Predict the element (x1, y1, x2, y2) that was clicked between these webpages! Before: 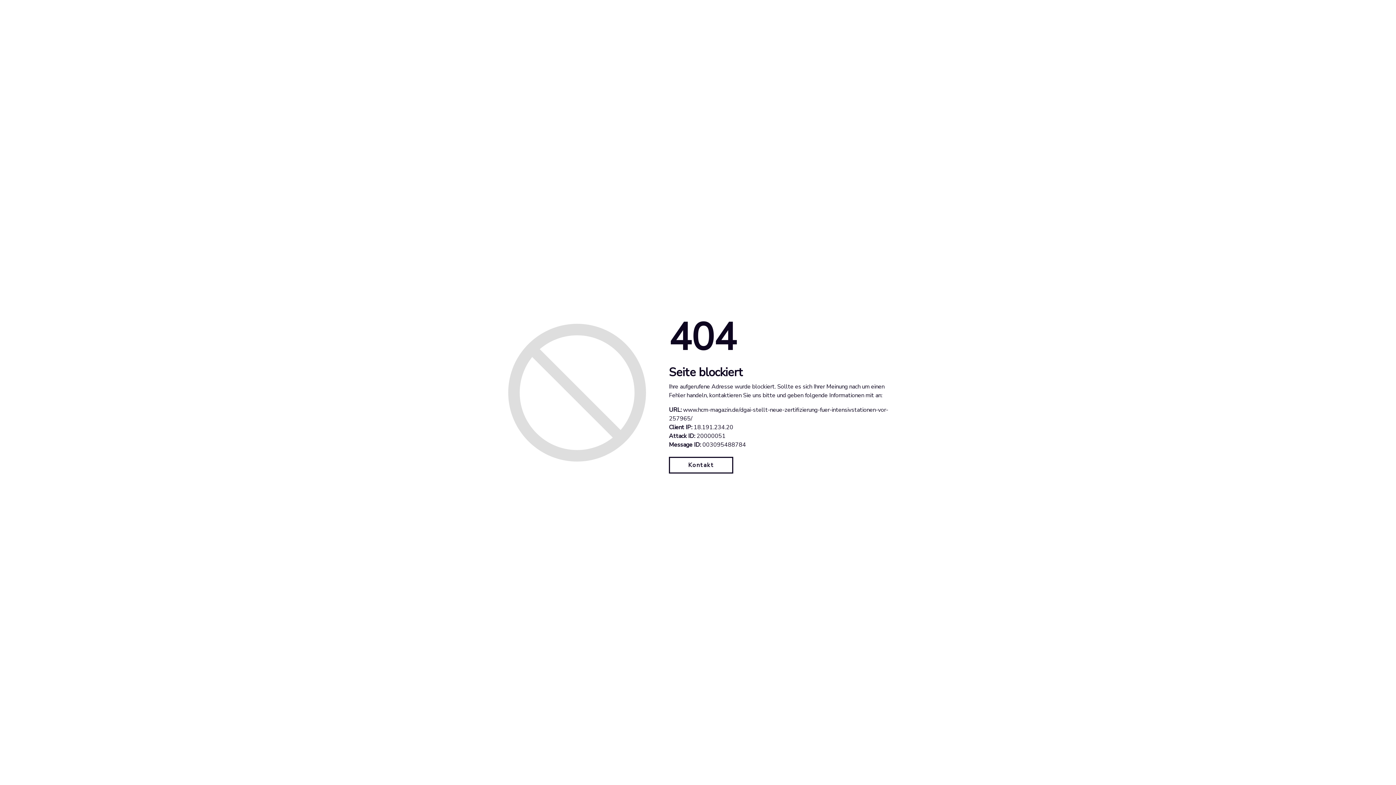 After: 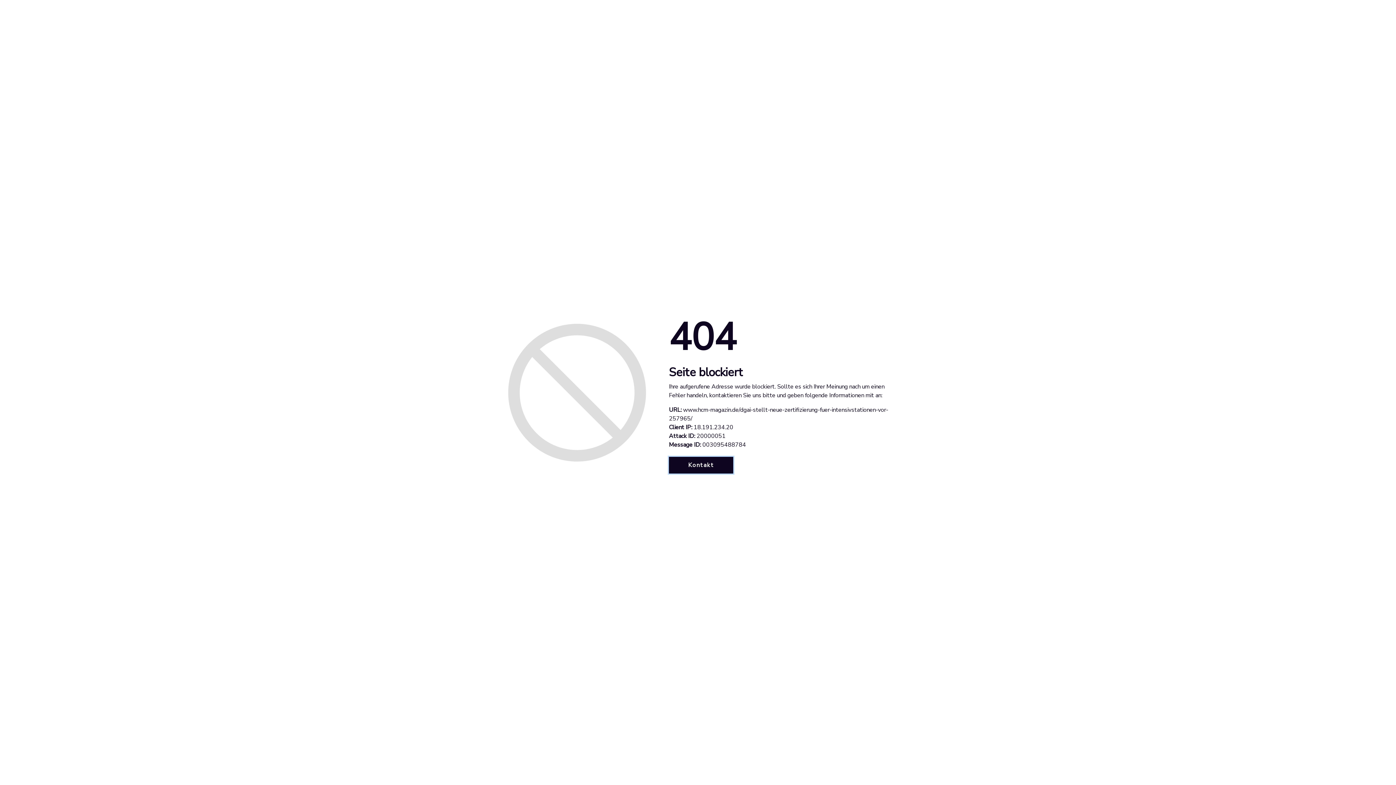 Action: bbox: (669, 457, 733, 473) label: Kontakt